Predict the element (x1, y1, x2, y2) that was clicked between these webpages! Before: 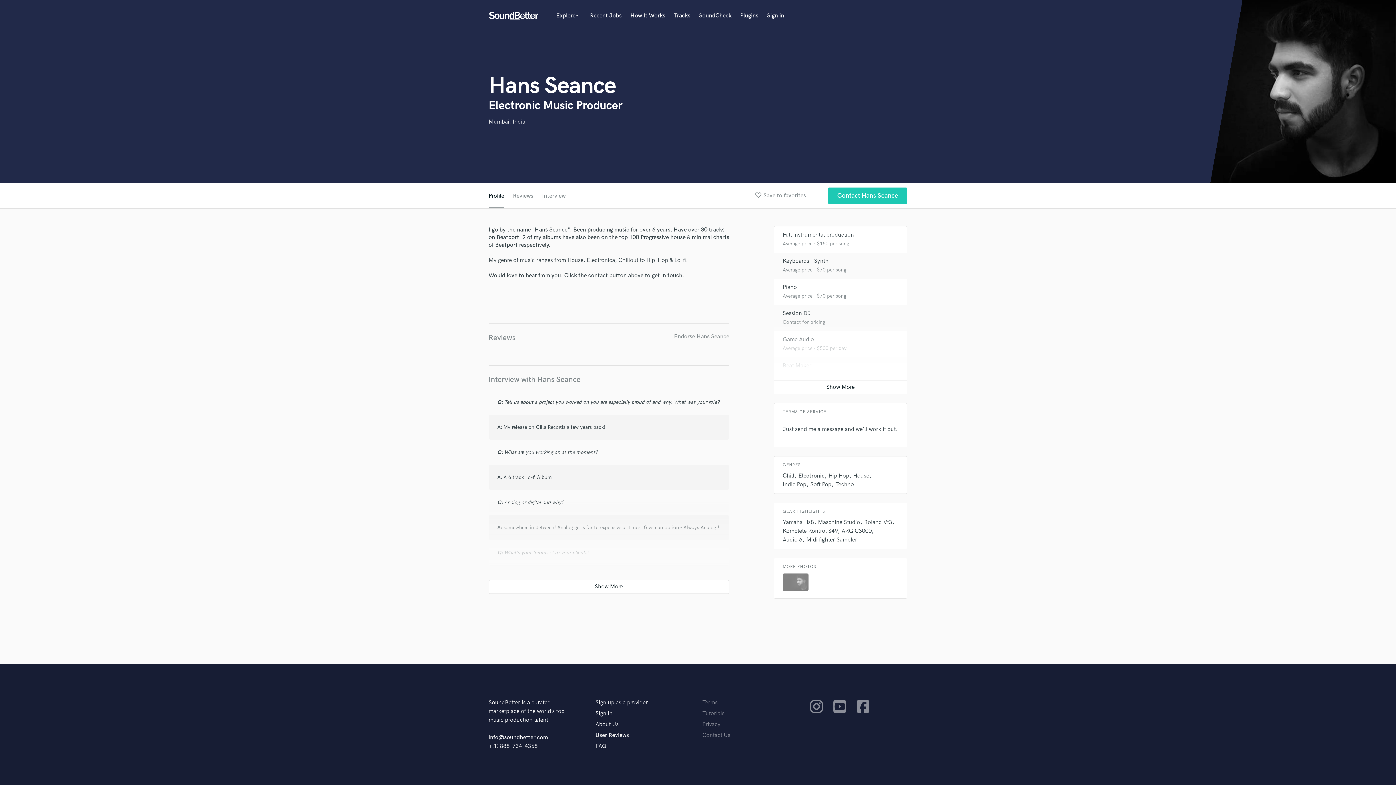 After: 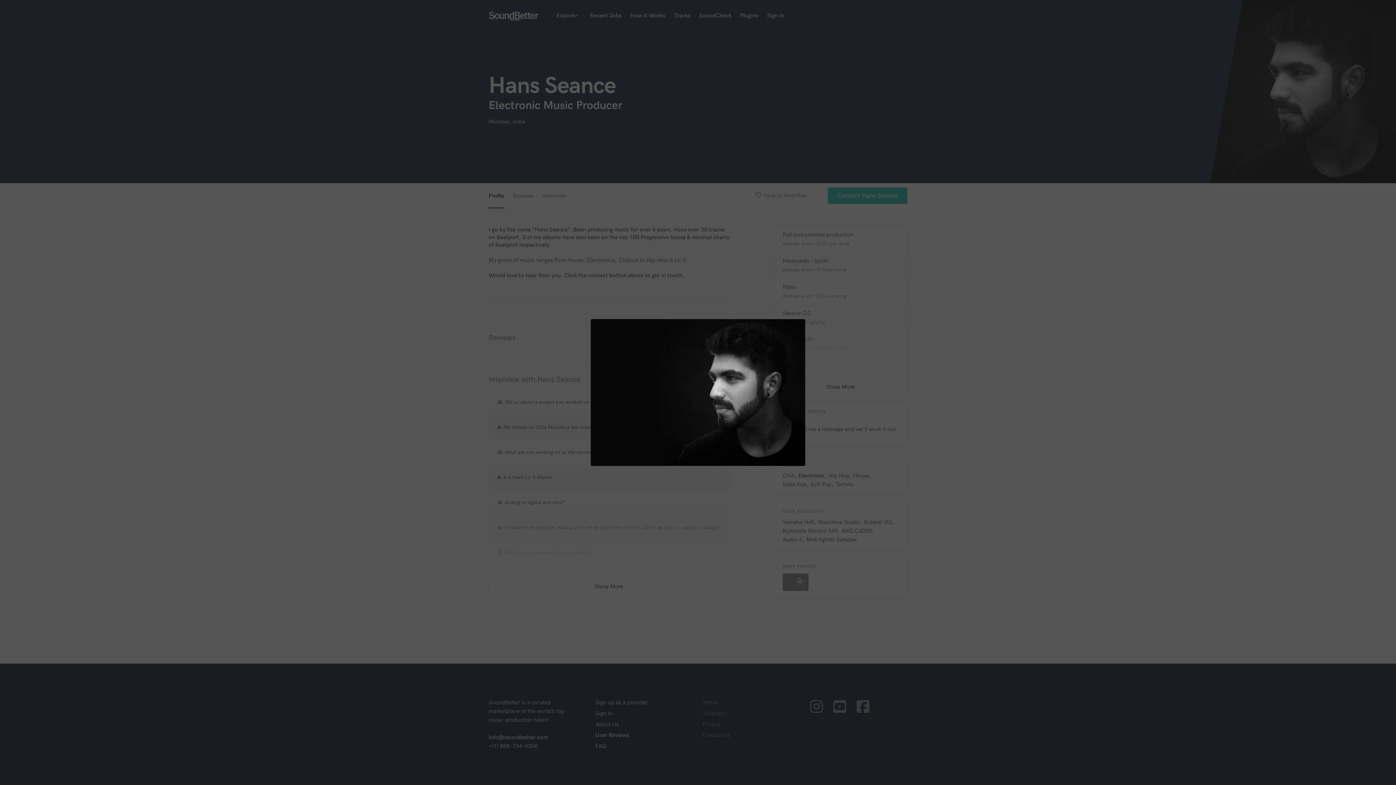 Action: bbox: (782, 573, 808, 591)